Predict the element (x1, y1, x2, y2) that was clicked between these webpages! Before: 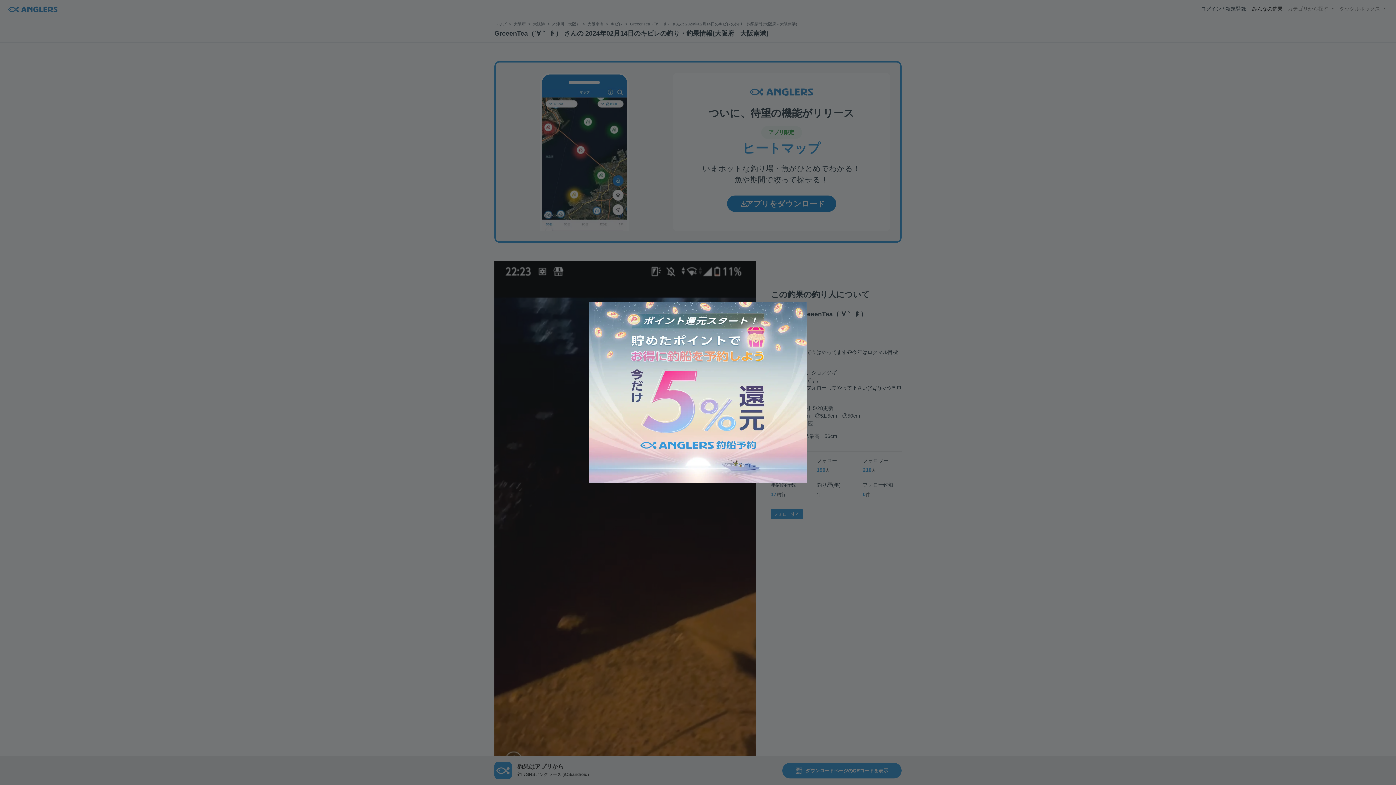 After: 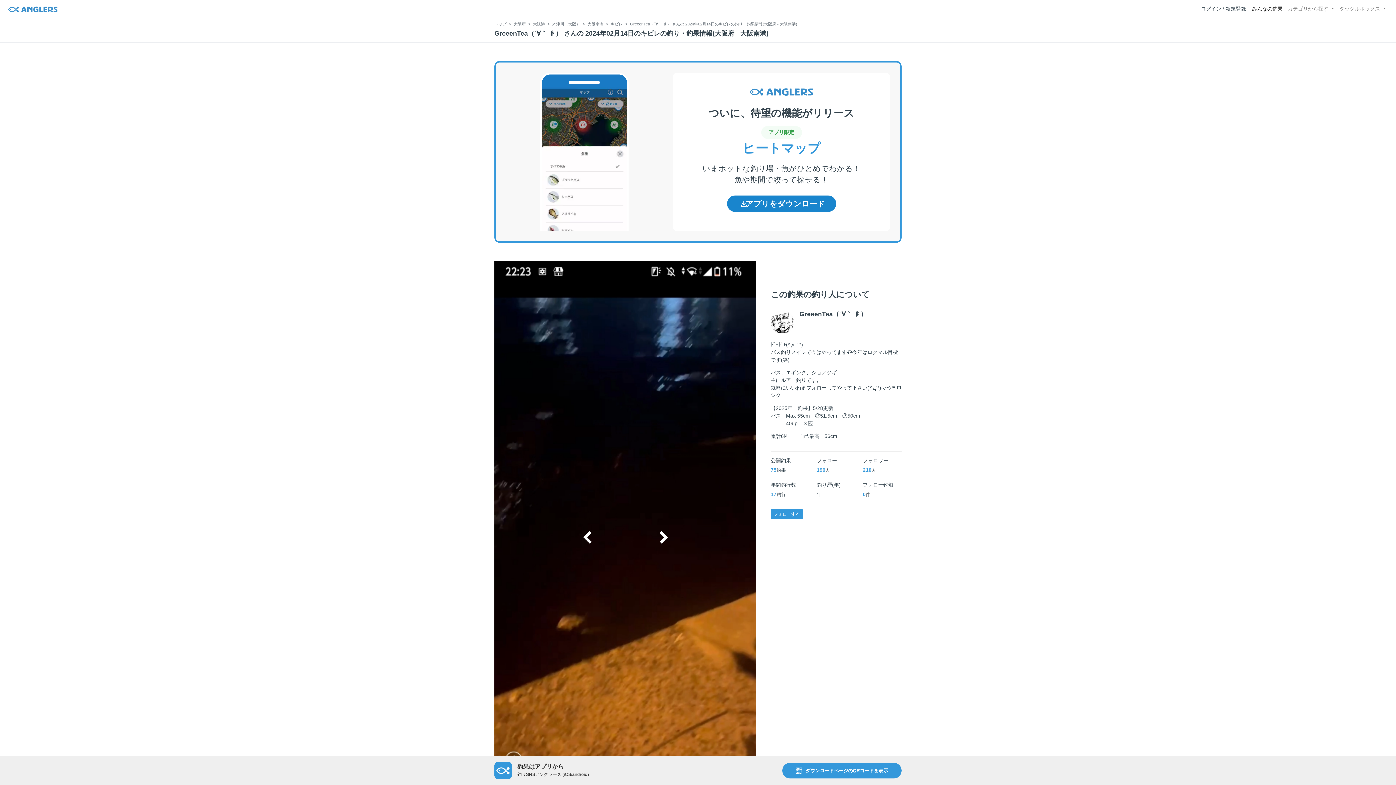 Action: bbox: (581, 294, 814, 490)